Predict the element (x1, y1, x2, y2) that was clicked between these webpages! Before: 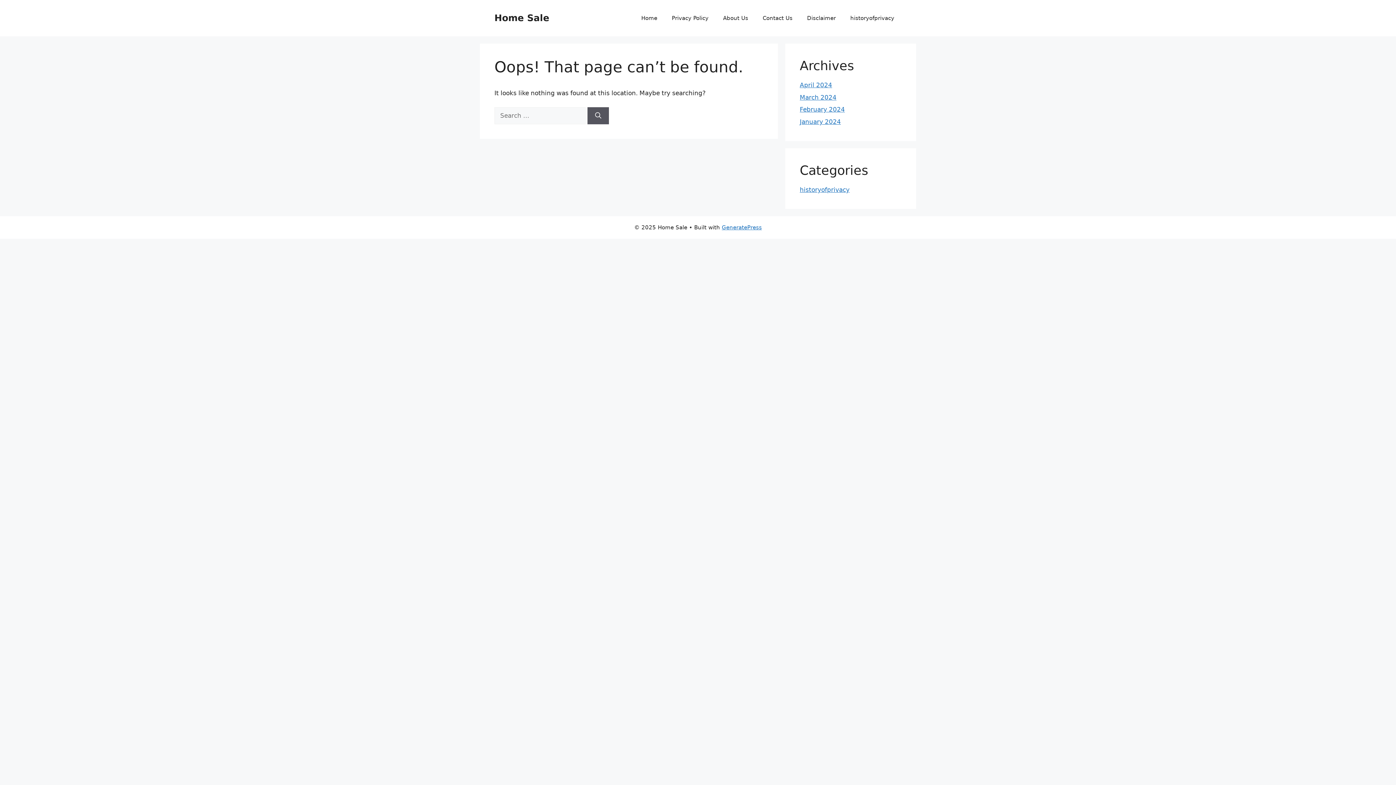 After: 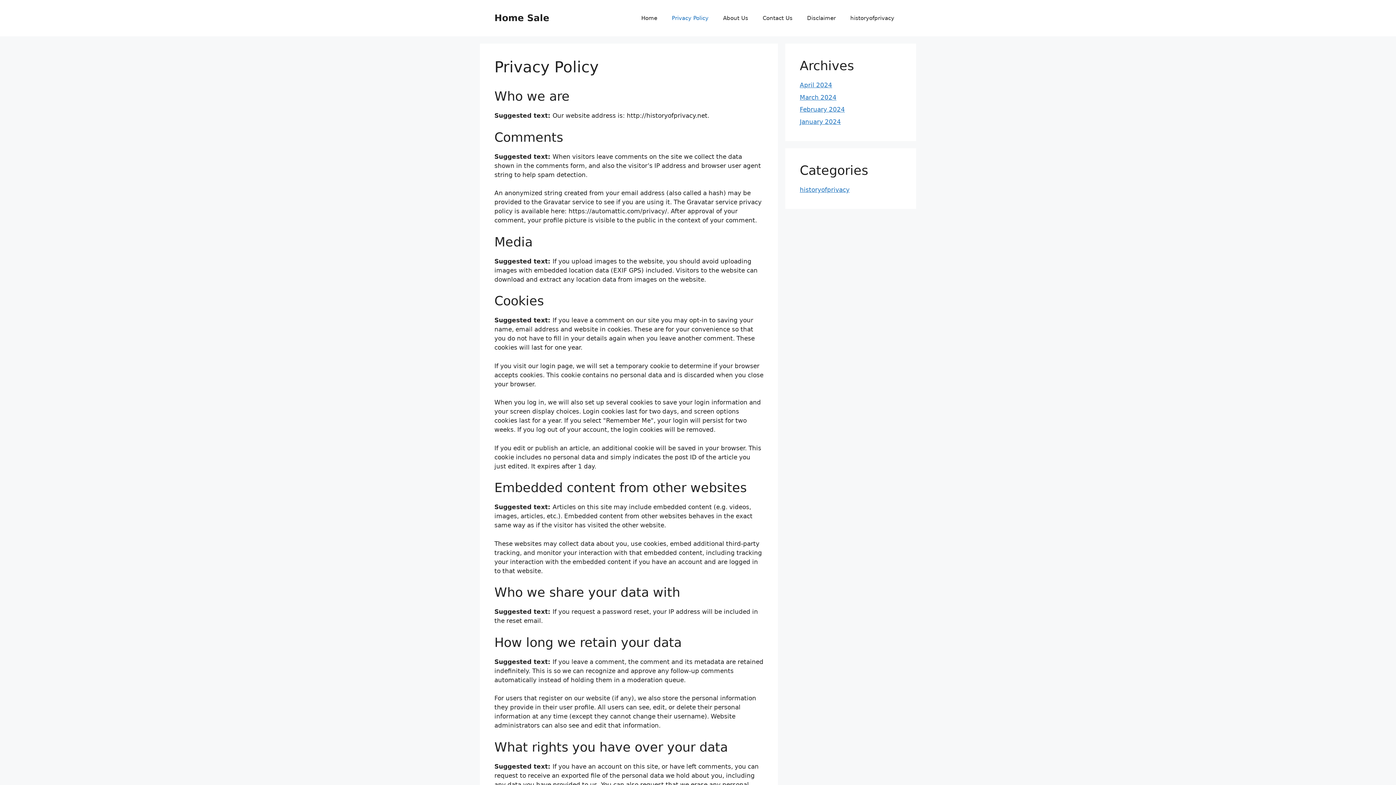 Action: bbox: (664, 7, 716, 29) label: Privacy Policy